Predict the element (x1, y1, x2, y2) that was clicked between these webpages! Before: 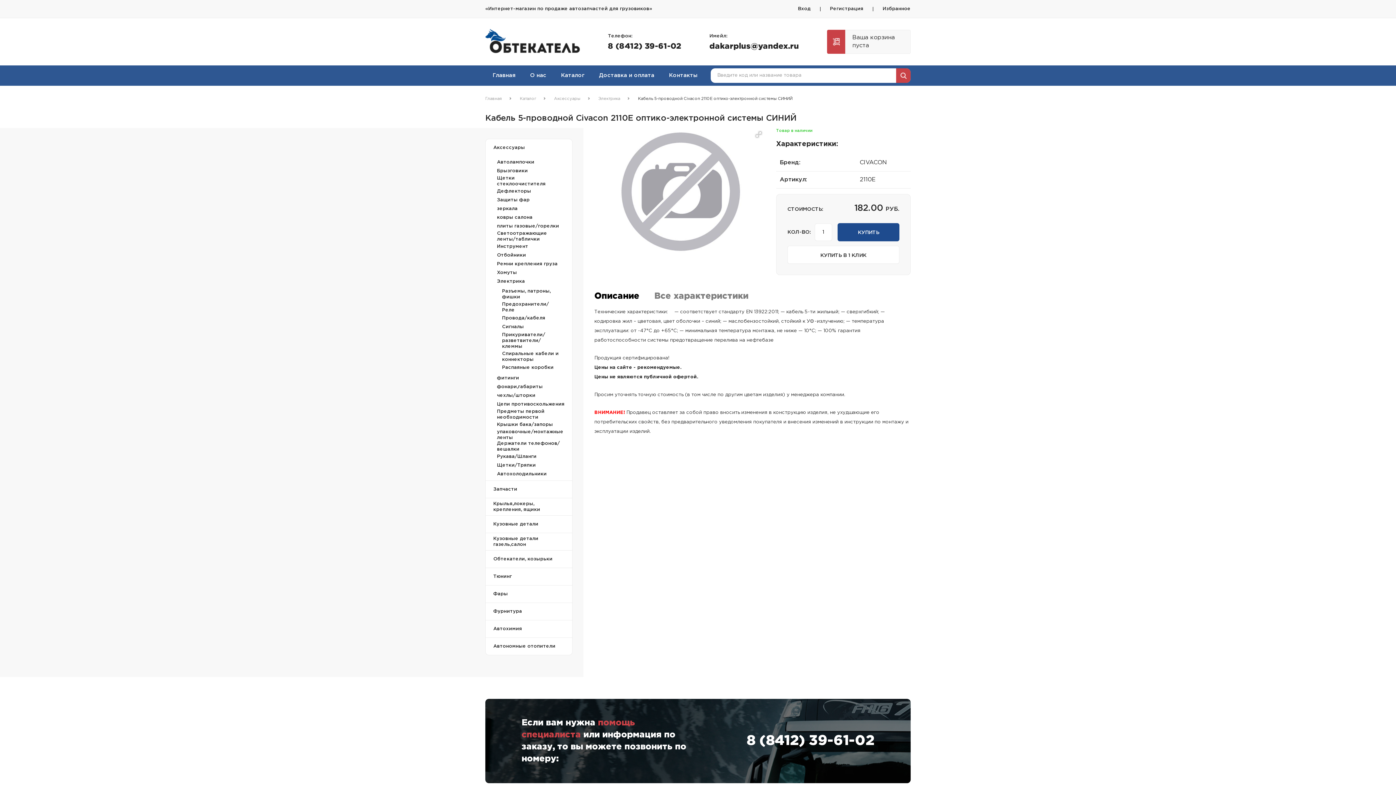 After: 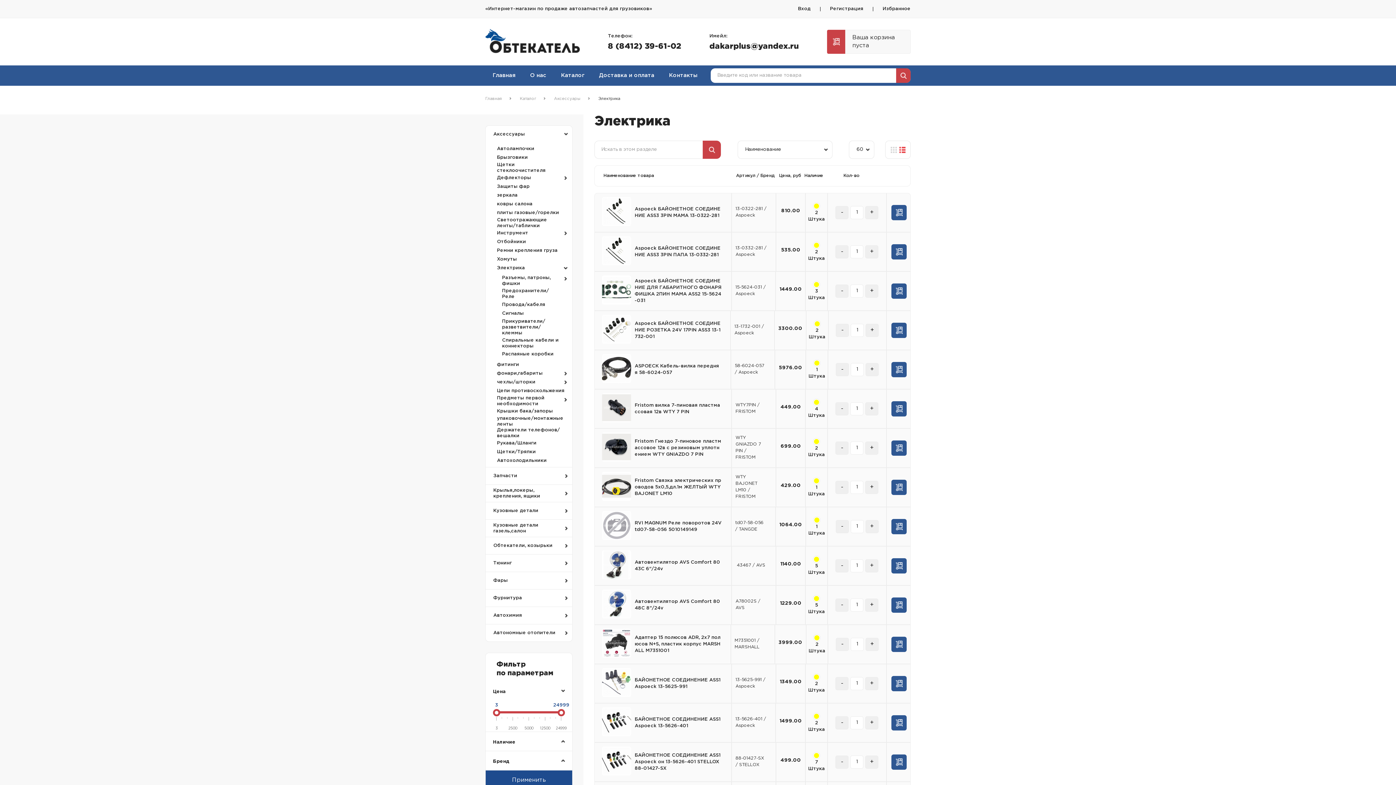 Action: bbox: (598, 97, 637, 100) label: Электрика